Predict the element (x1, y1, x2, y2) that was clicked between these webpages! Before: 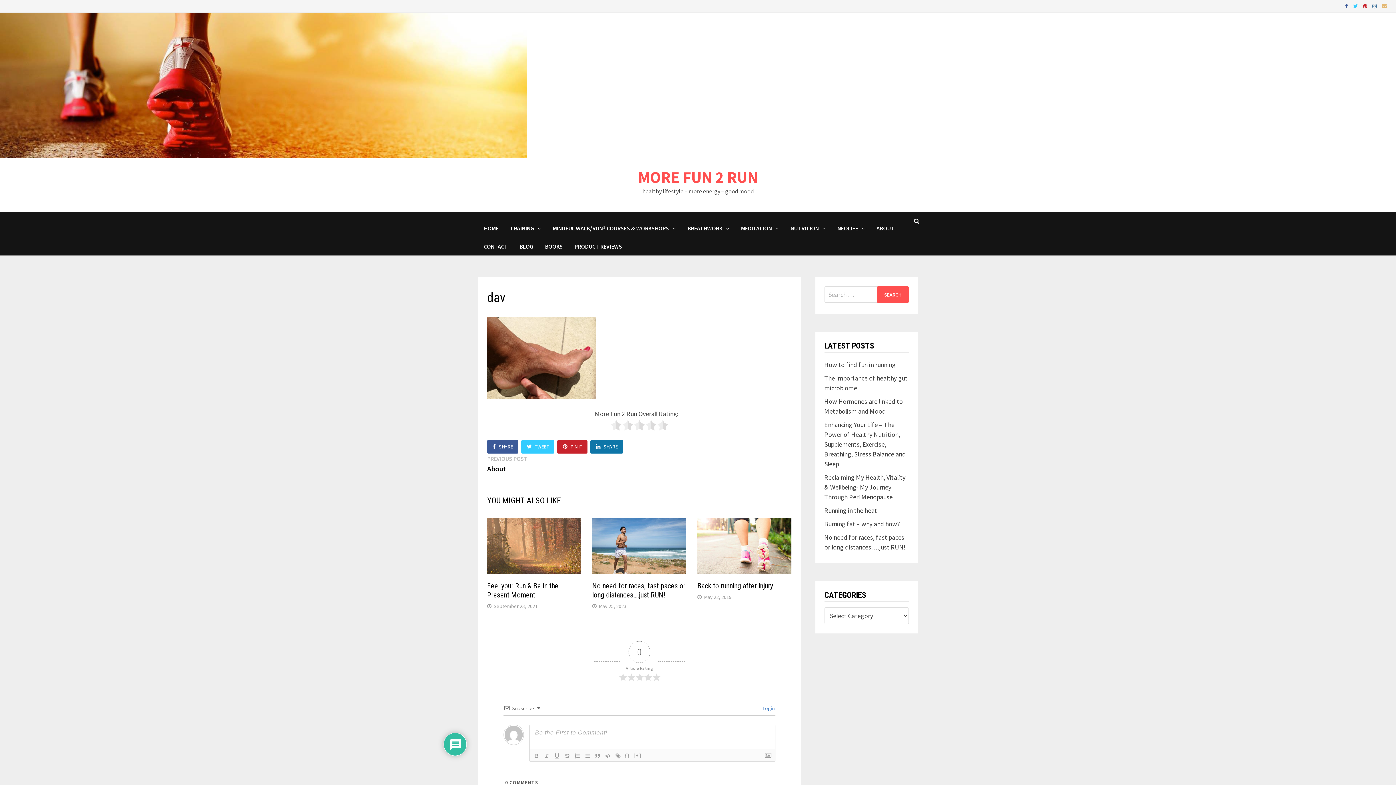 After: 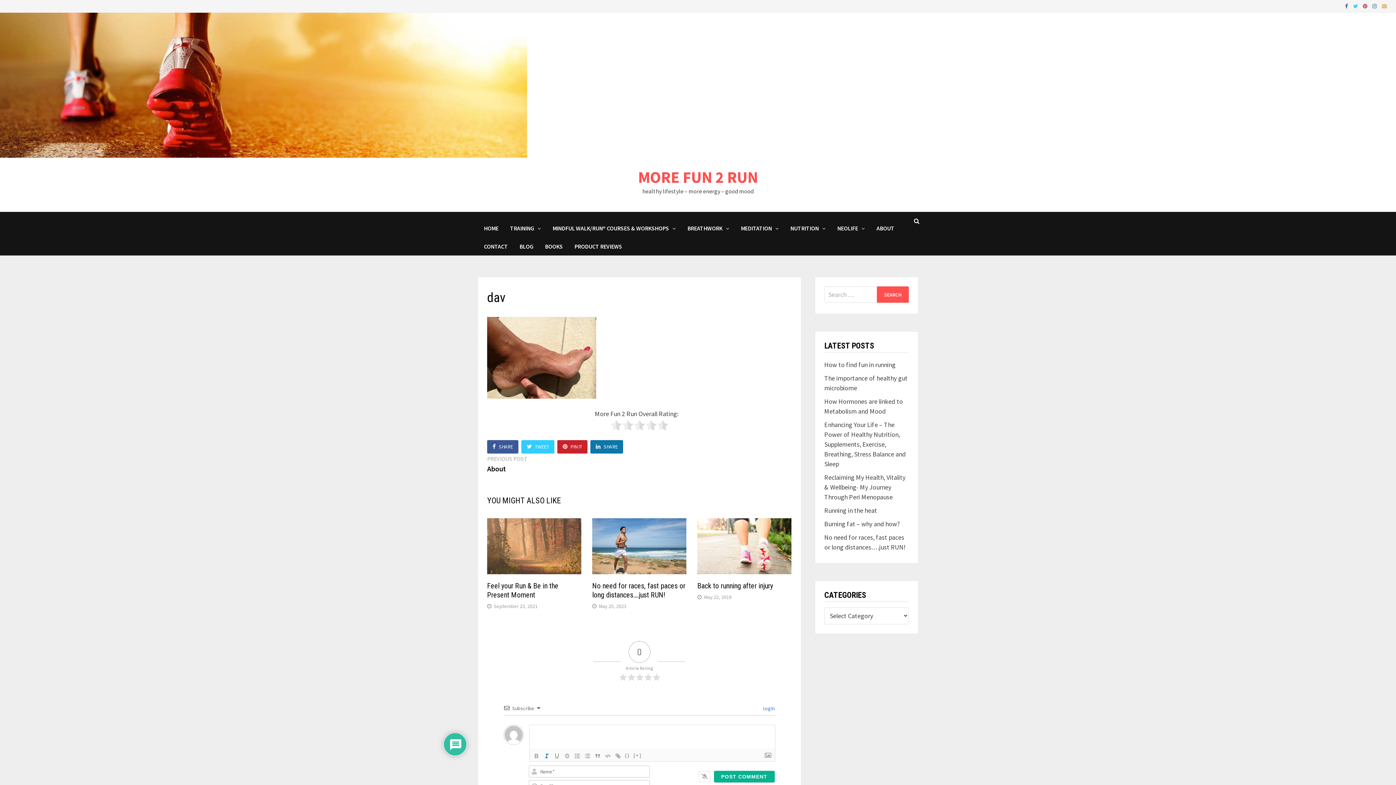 Action: bbox: (541, 752, 551, 760)